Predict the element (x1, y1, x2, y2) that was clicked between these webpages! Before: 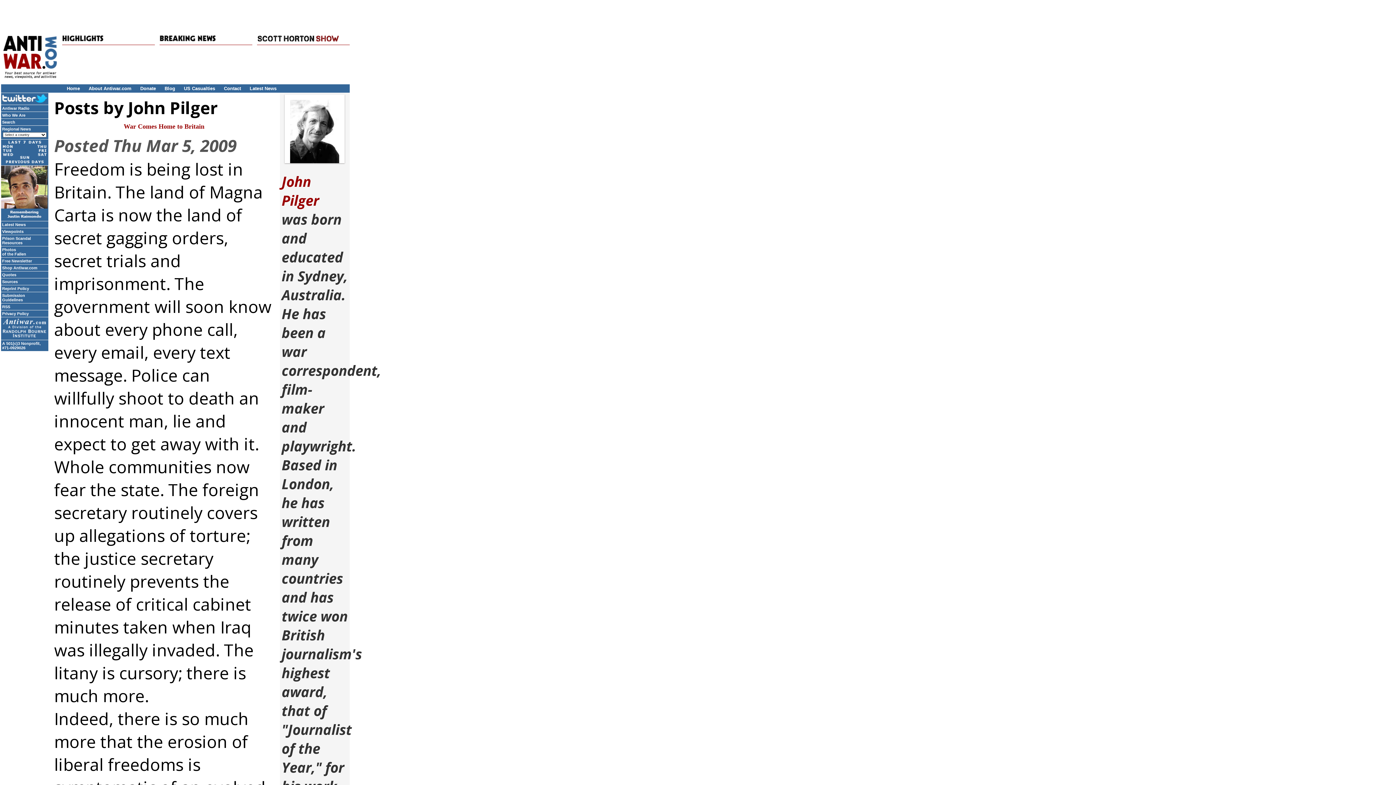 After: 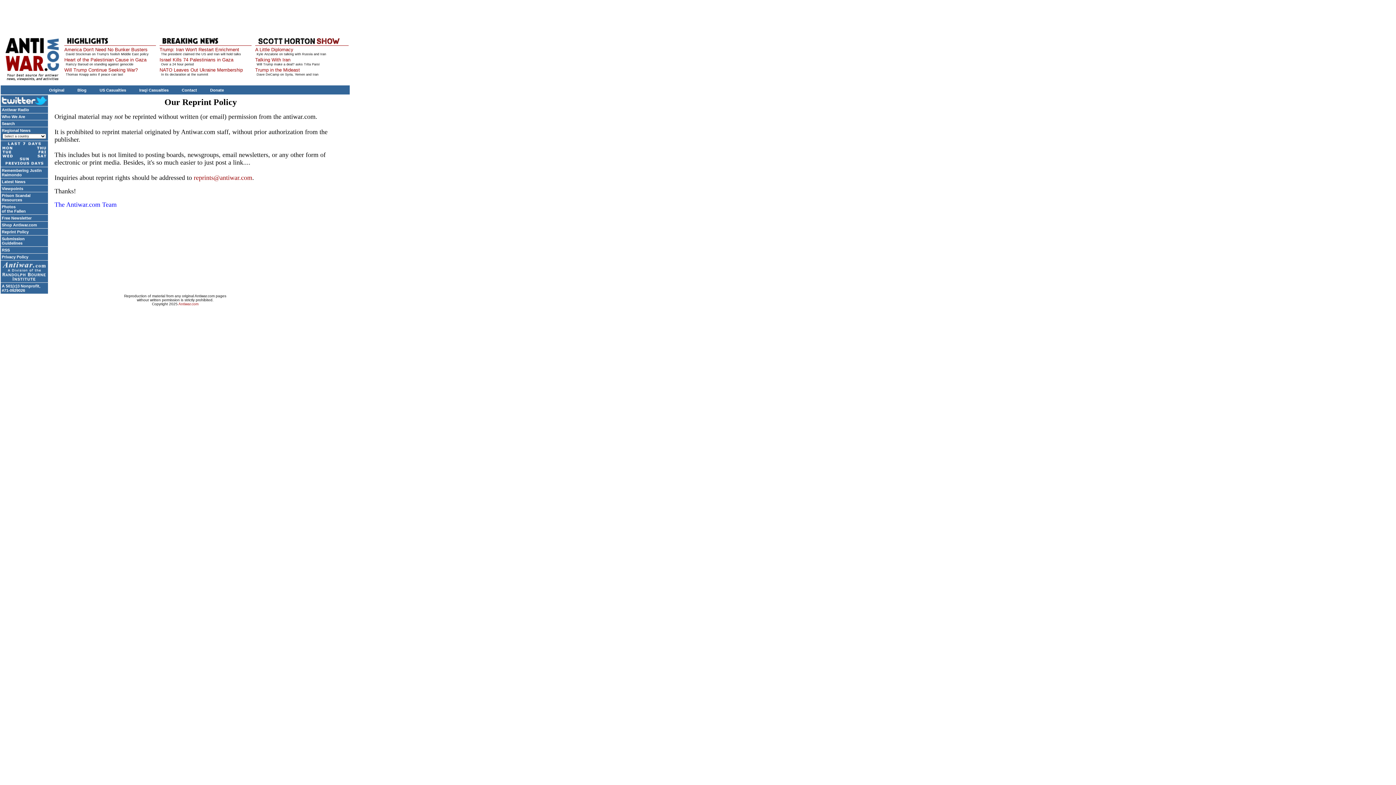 Action: label: Reprint Policy bbox: (1, 285, 48, 292)